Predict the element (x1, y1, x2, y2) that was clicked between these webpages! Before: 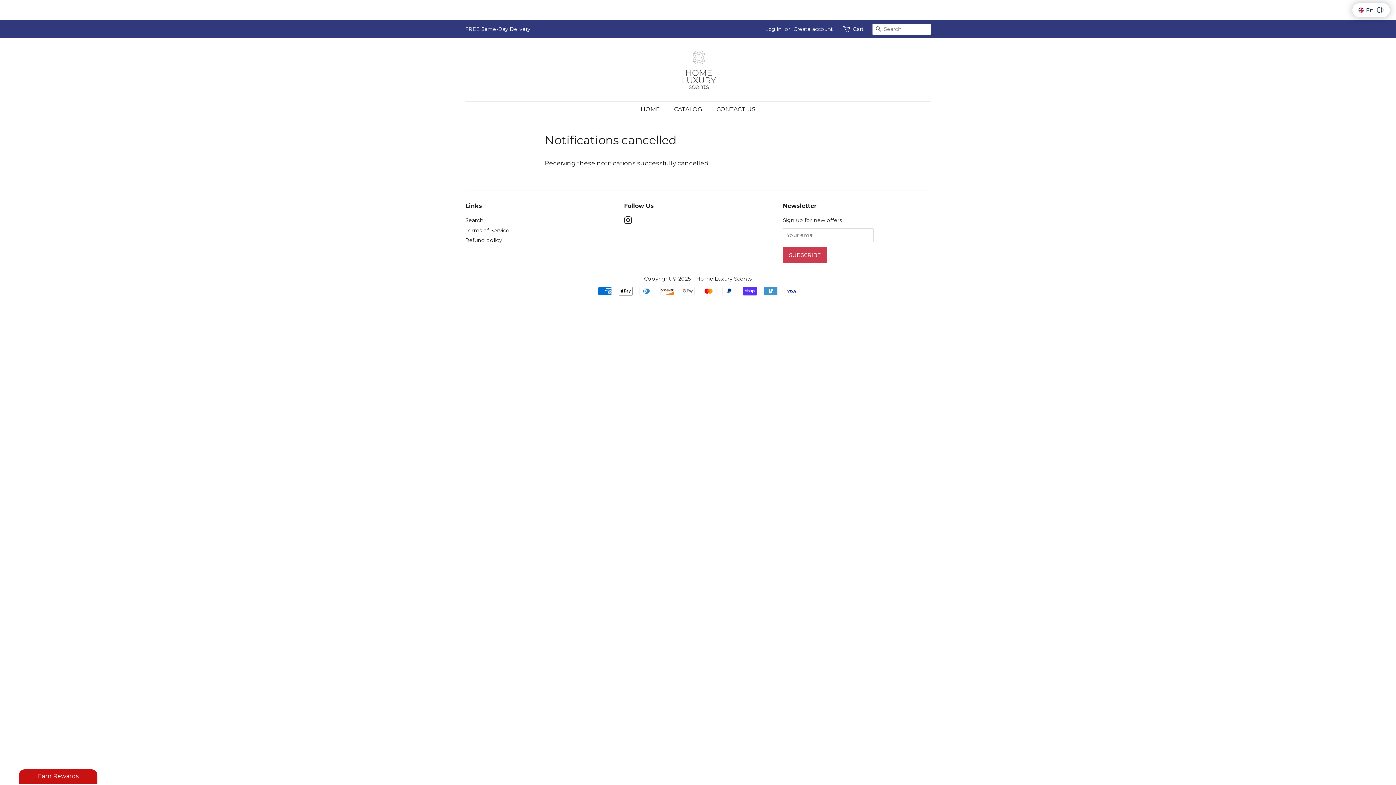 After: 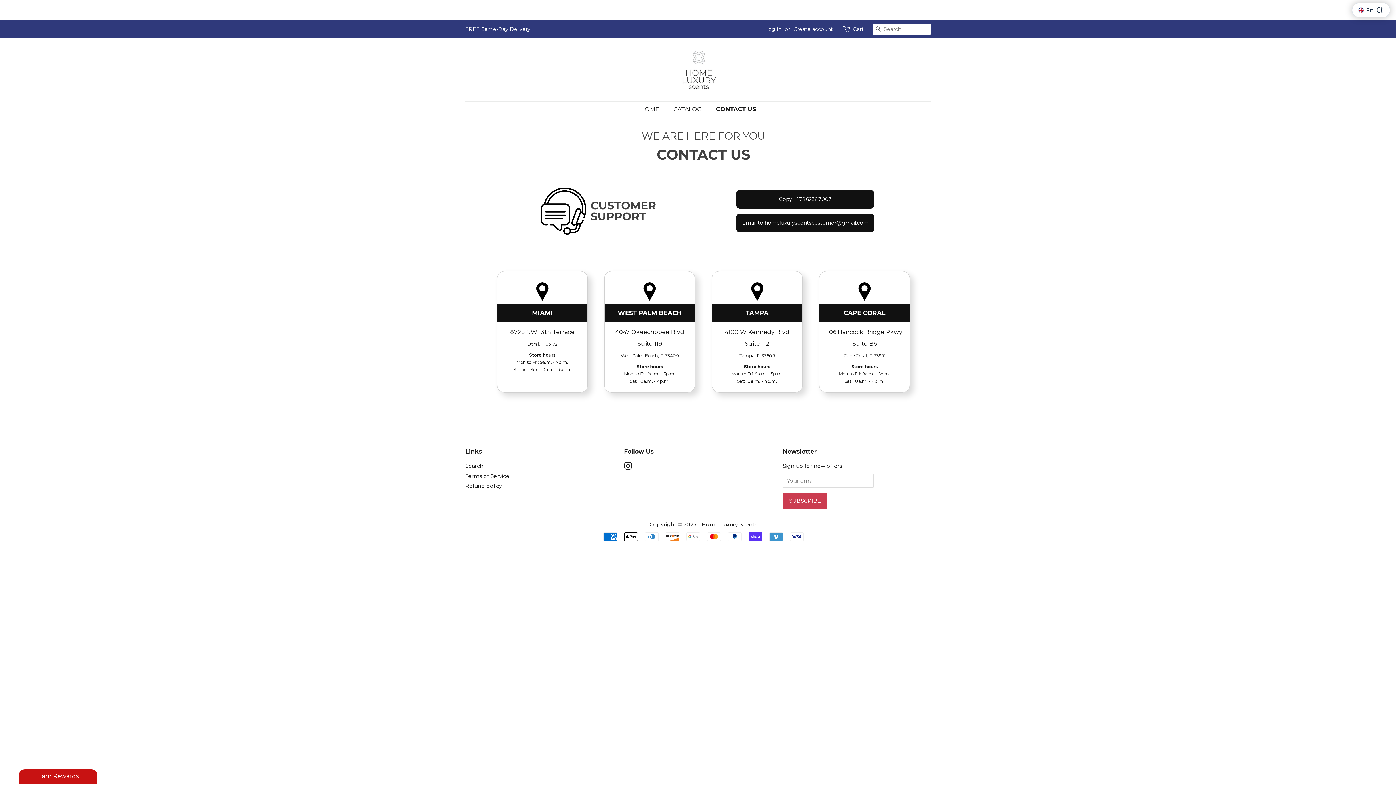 Action: bbox: (710, 101, 754, 116) label: CONTACT US